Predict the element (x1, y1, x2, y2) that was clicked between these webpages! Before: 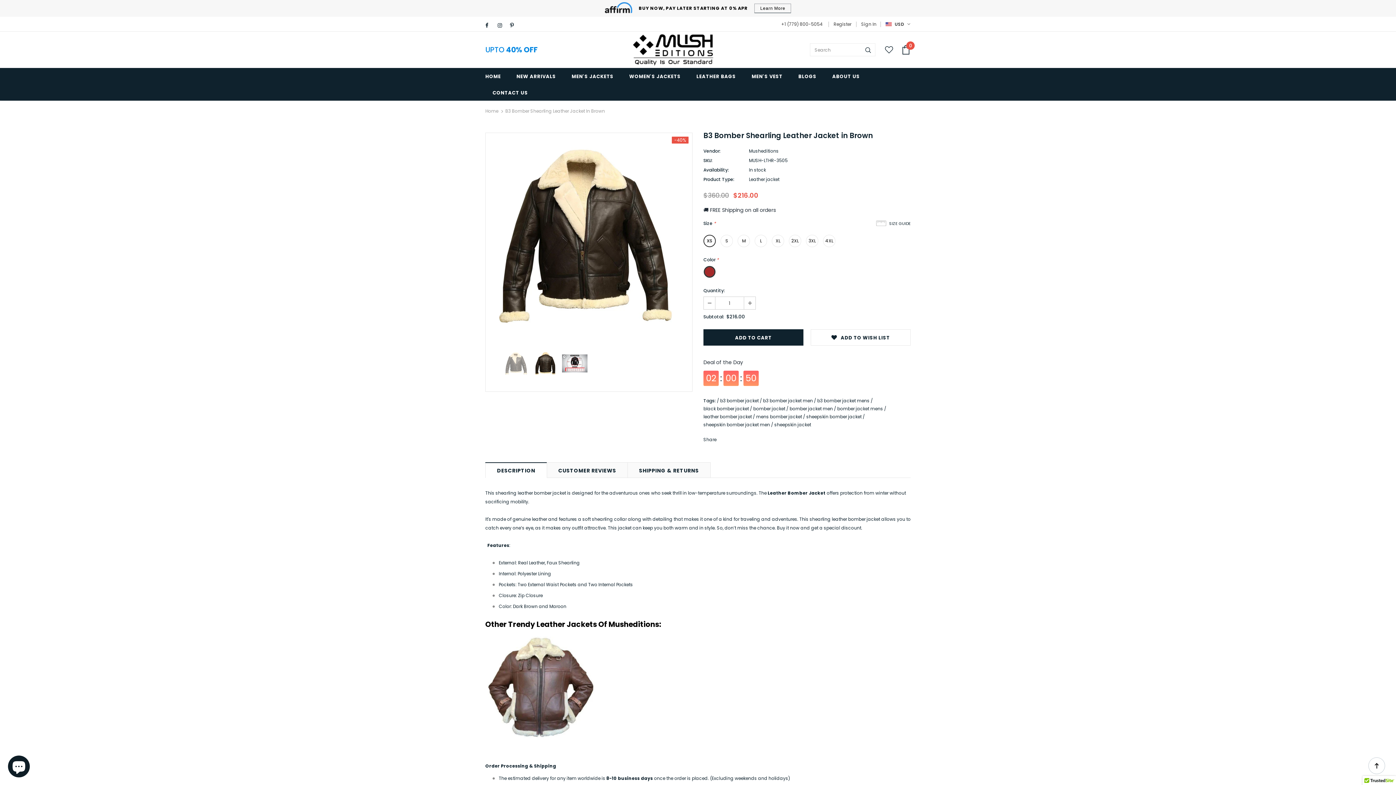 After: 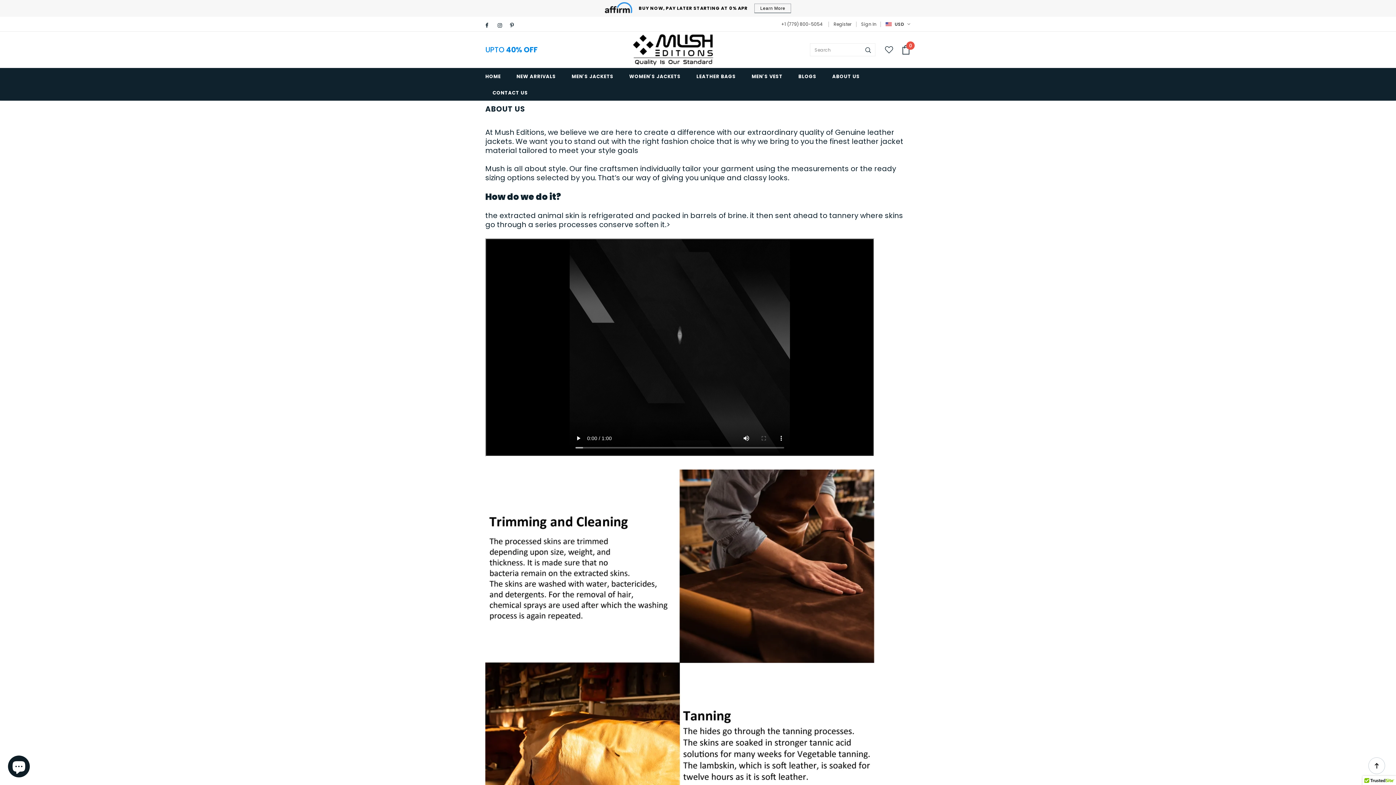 Action: label: ABOUT US bbox: (832, 68, 860, 84)